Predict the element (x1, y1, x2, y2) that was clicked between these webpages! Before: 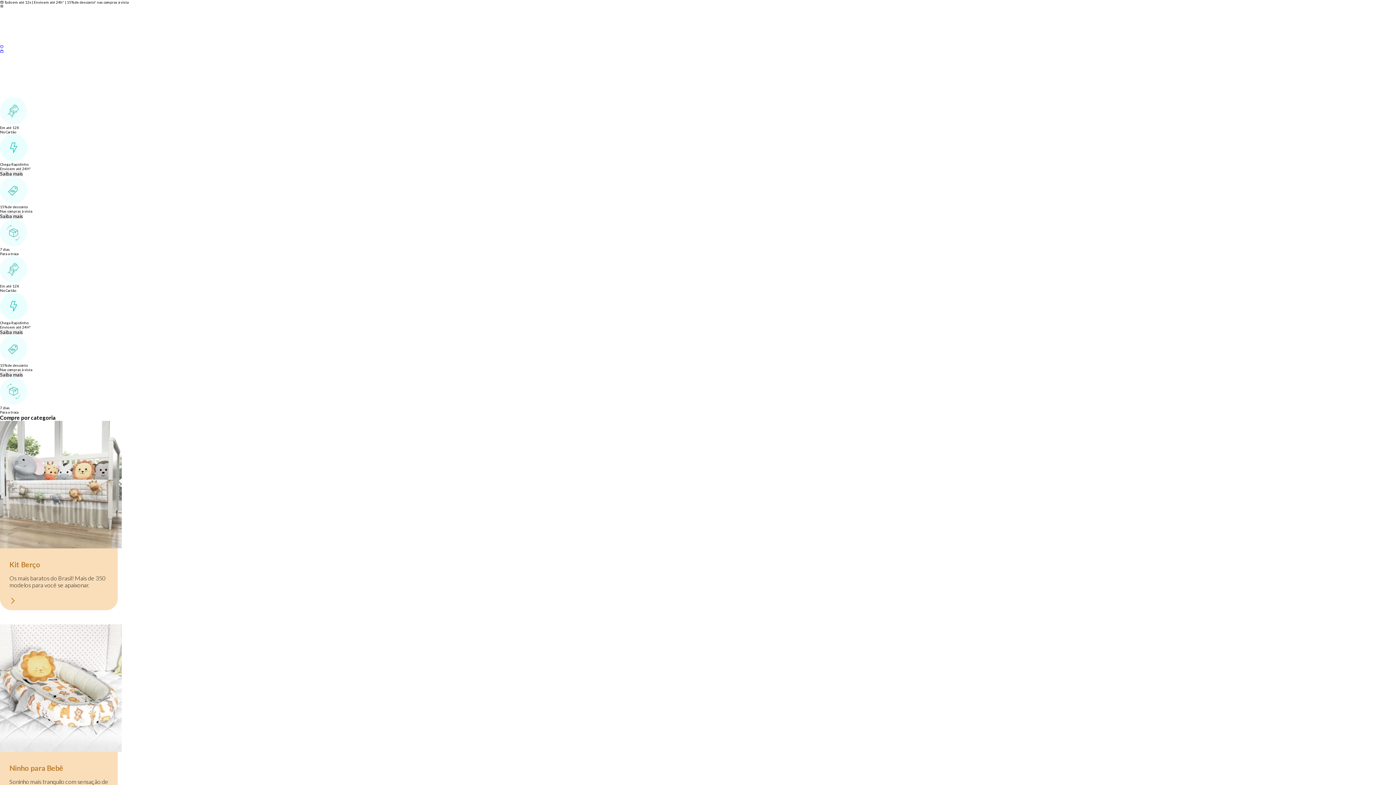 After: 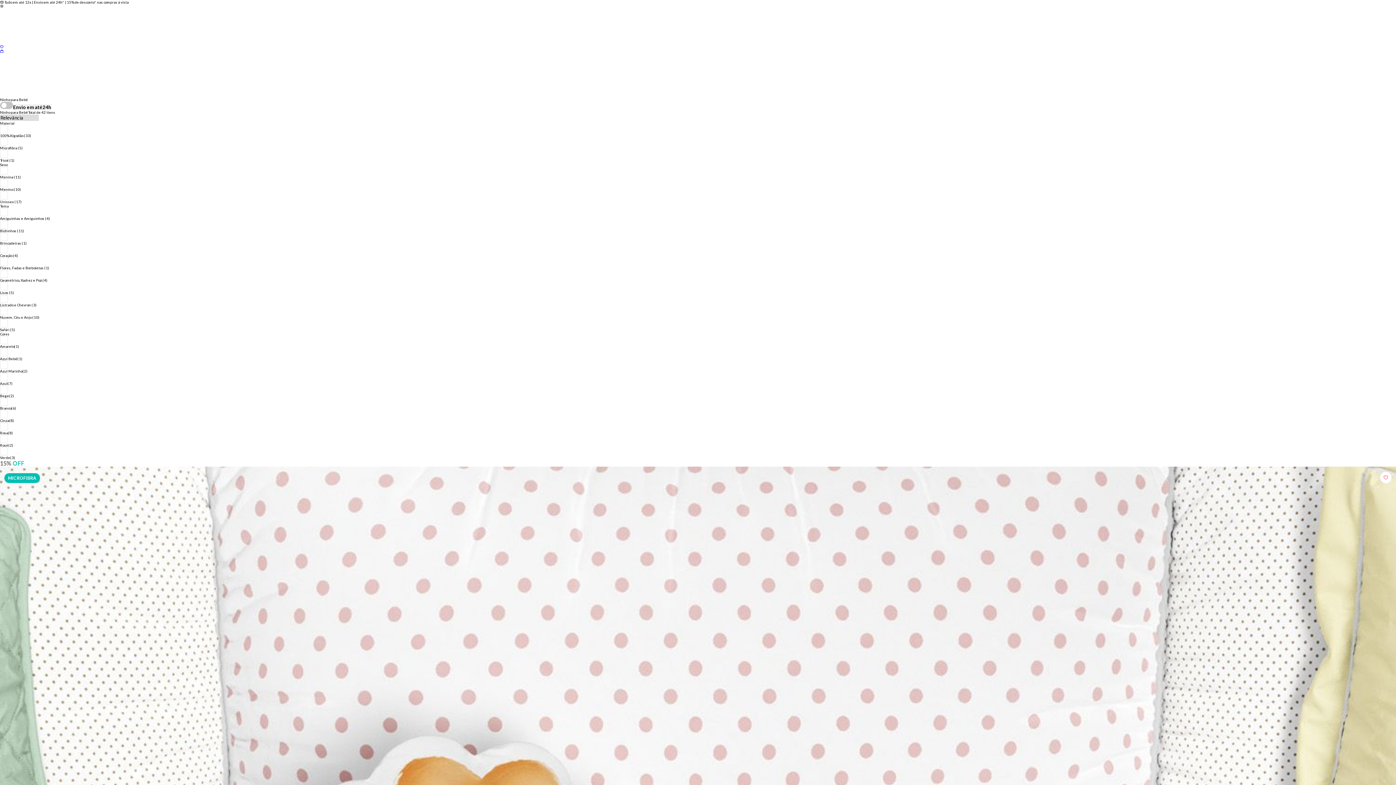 Action: label: Ninho para Bebê

Soninho mais tranquilo com sensação de colinho. bbox: (0, 624, 117, 828)